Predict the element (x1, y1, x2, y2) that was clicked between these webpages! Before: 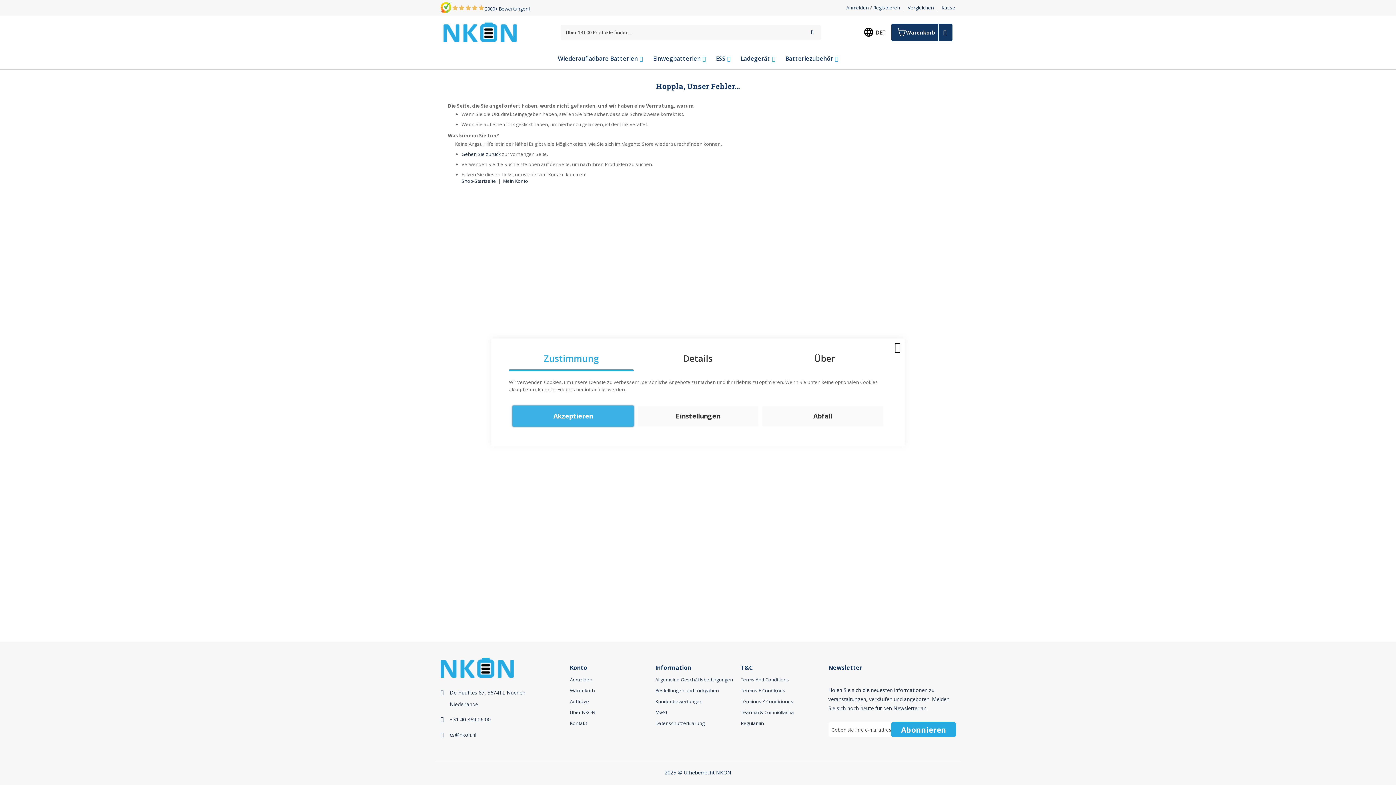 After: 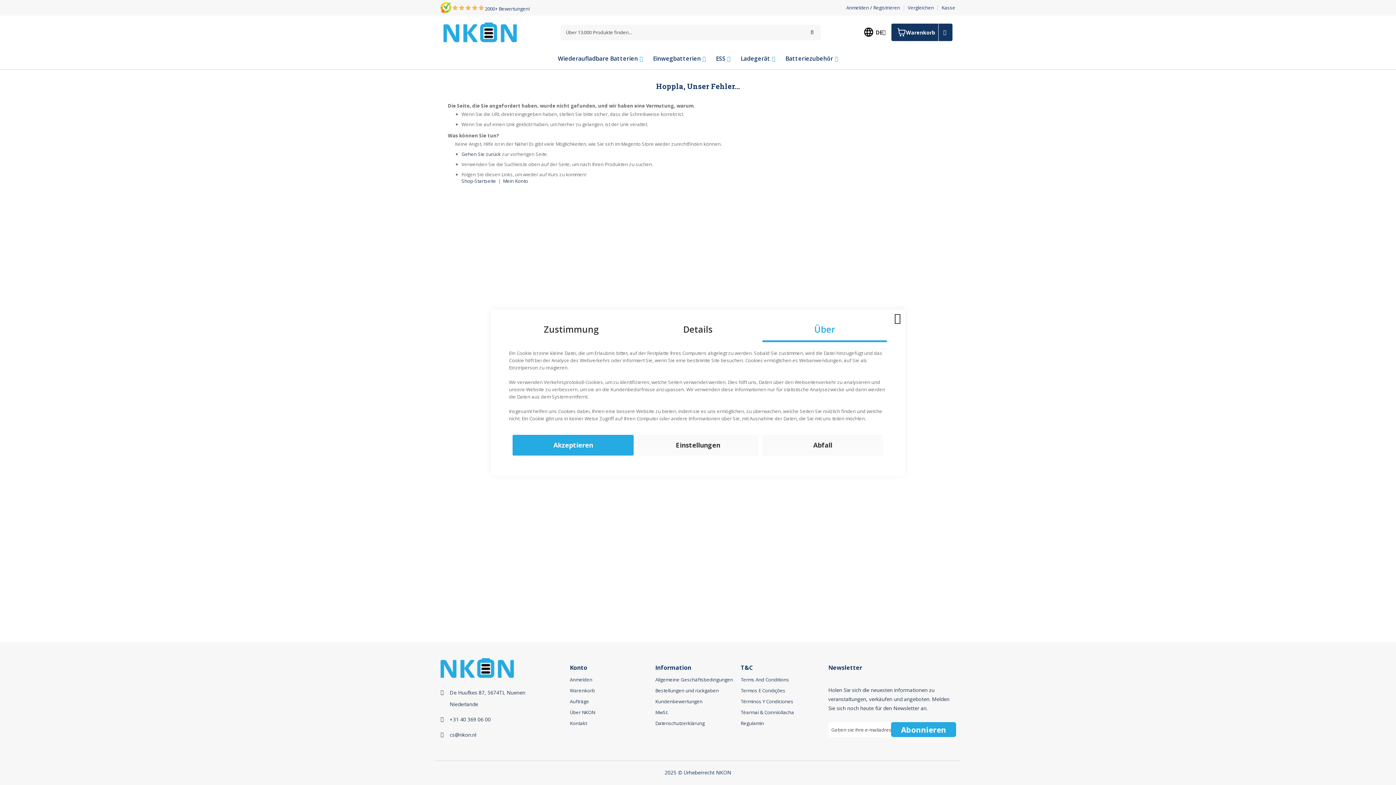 Action: bbox: (762, 346, 887, 378) label: Über